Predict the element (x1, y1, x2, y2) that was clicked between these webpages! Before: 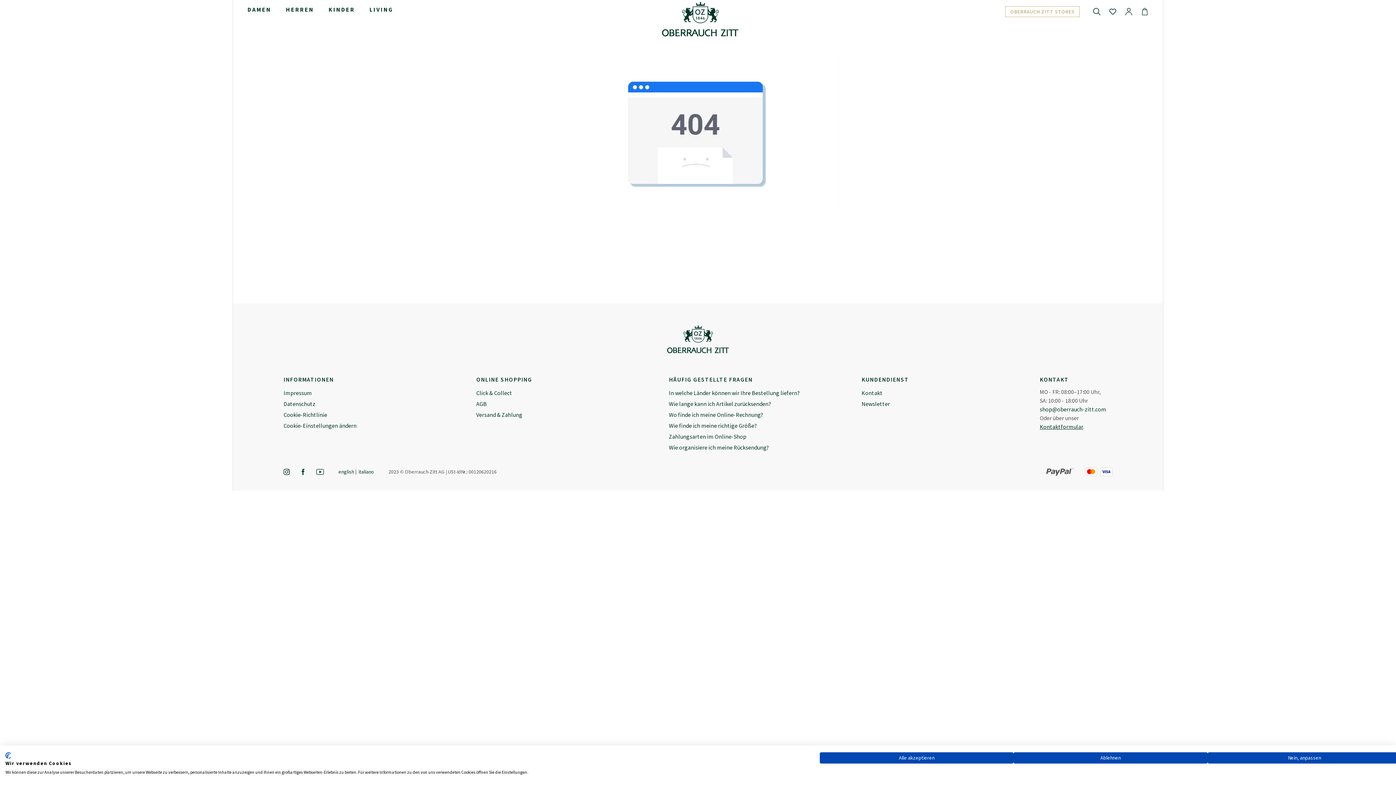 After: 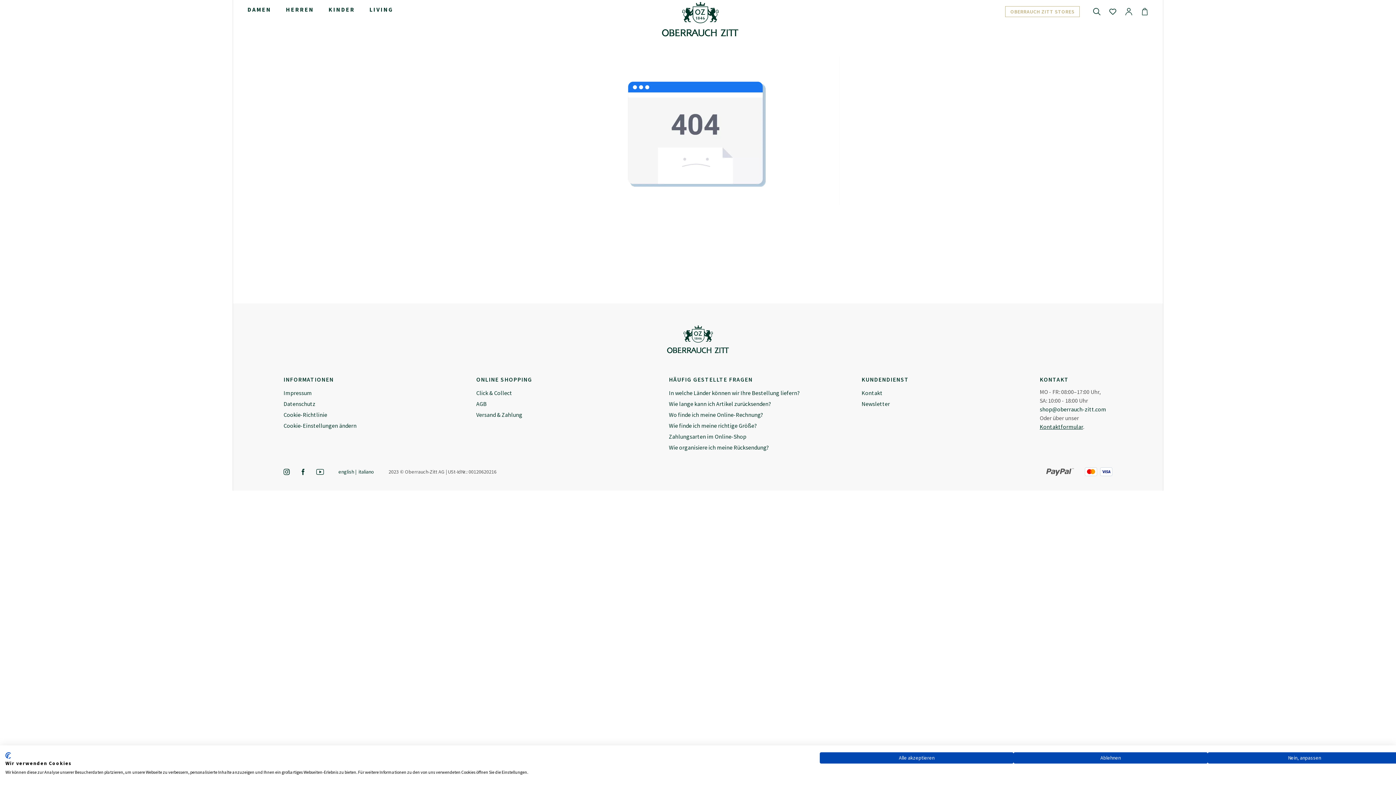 Action: label:   bbox: (283, 468, 290, 475)